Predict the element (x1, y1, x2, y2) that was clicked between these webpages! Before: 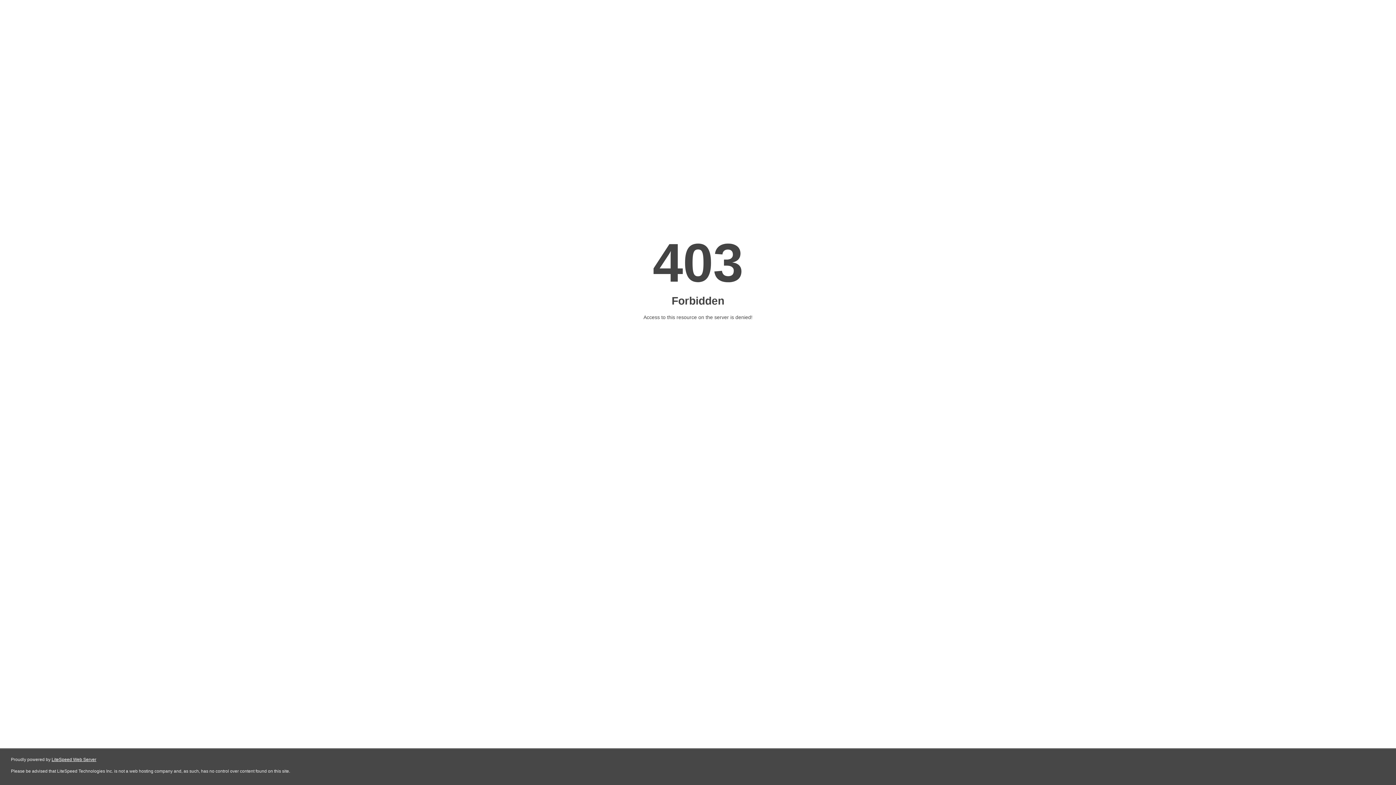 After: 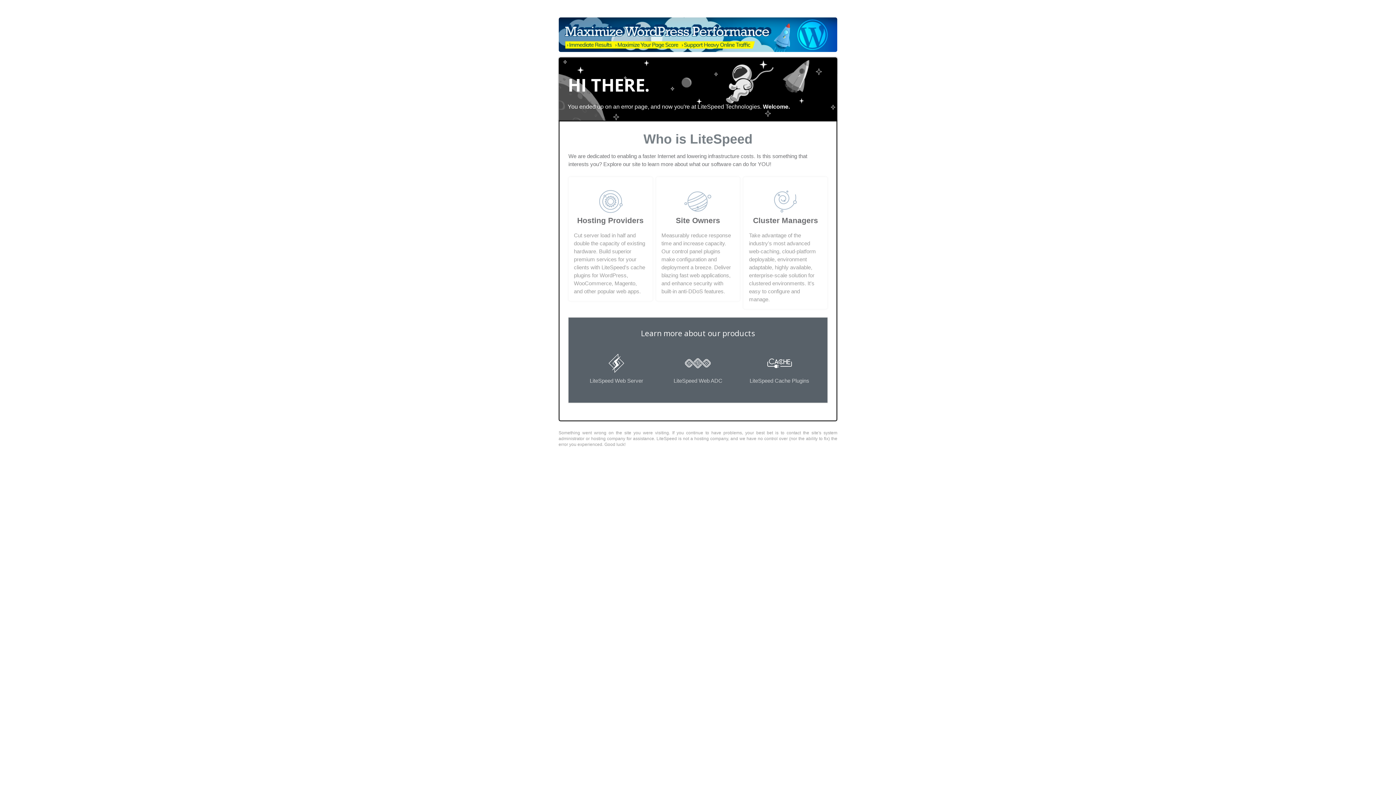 Action: bbox: (51, 757, 96, 762) label: LiteSpeed Web Server